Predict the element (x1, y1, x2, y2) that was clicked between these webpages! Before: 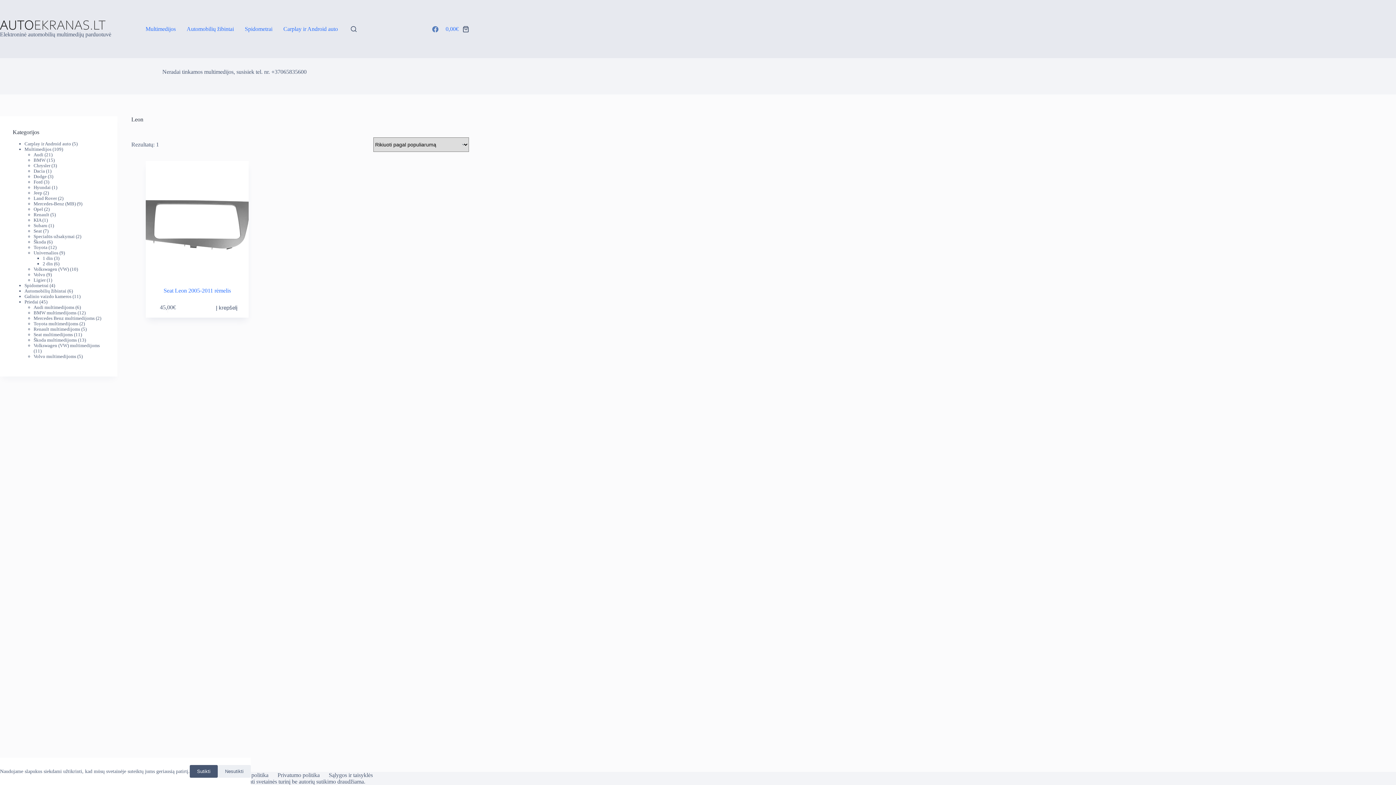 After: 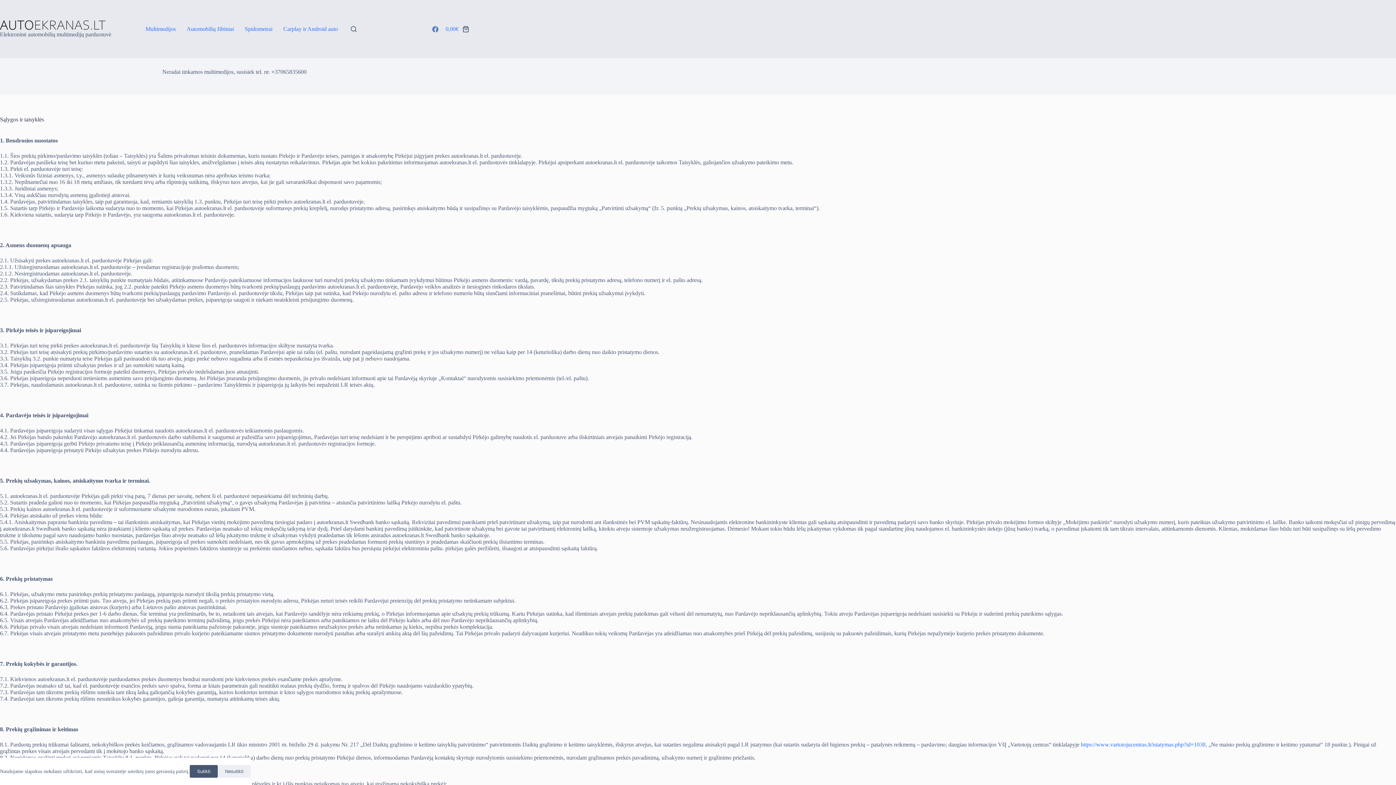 Action: label: Sąlygos ir taisyklės bbox: (324, 772, 377, 778)